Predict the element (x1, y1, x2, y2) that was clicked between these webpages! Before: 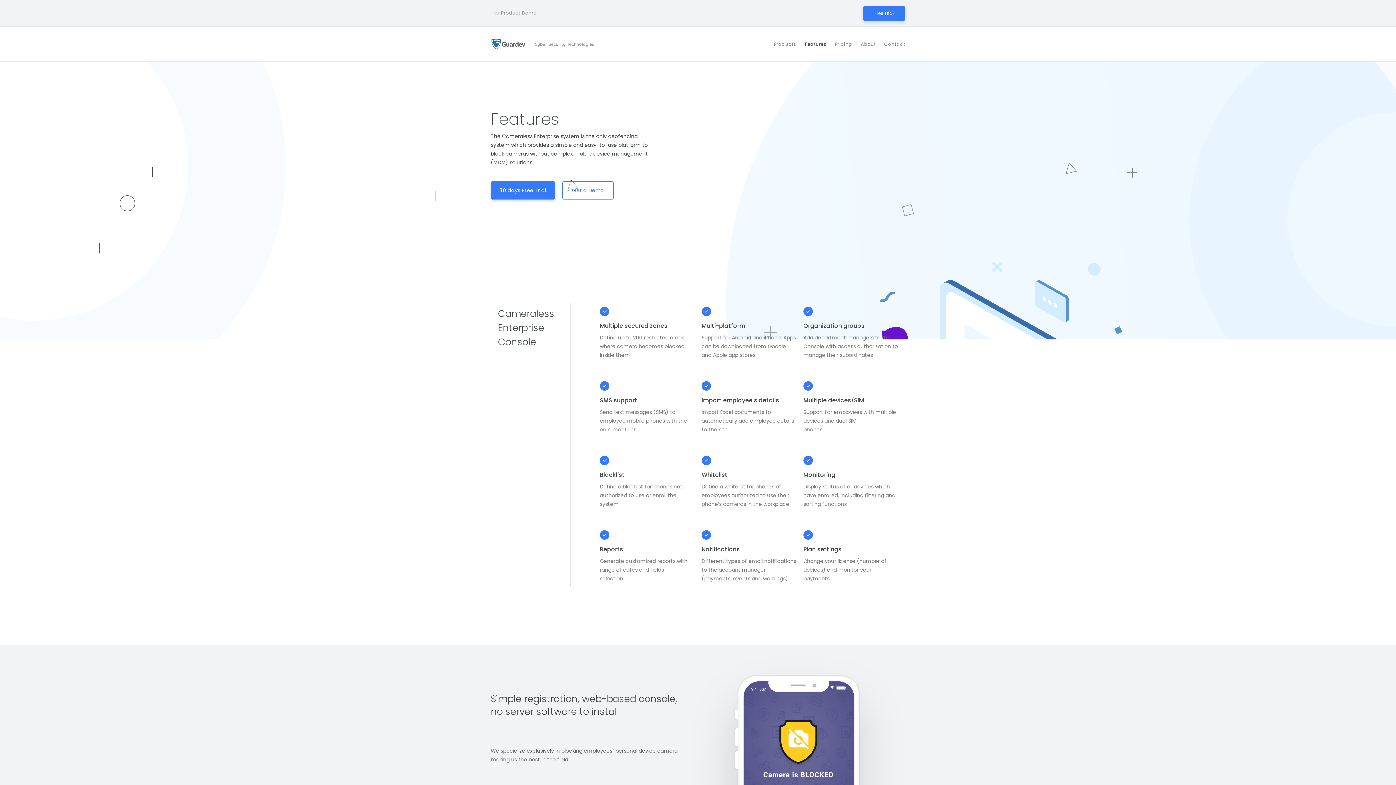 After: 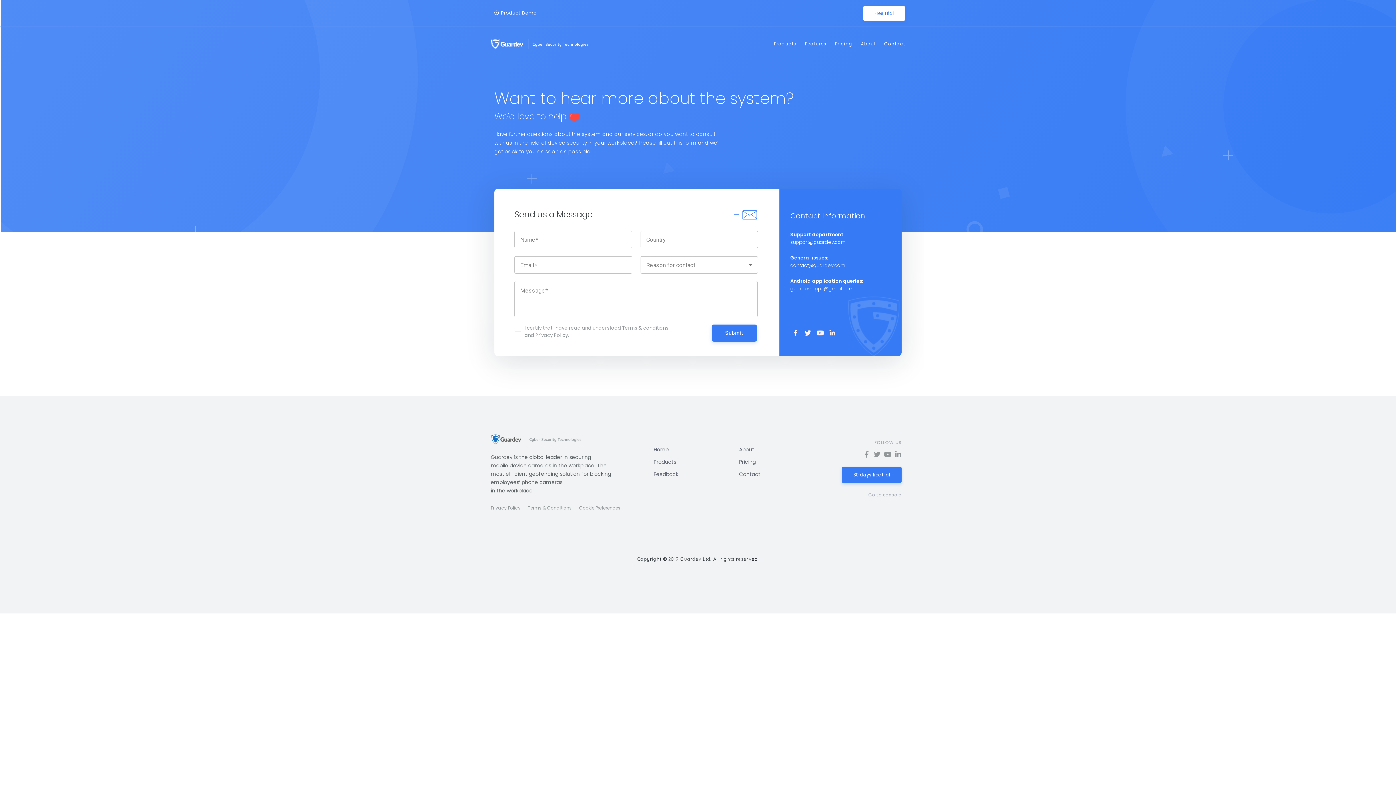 Action: label: Contact bbox: (884, 39, 905, 49)